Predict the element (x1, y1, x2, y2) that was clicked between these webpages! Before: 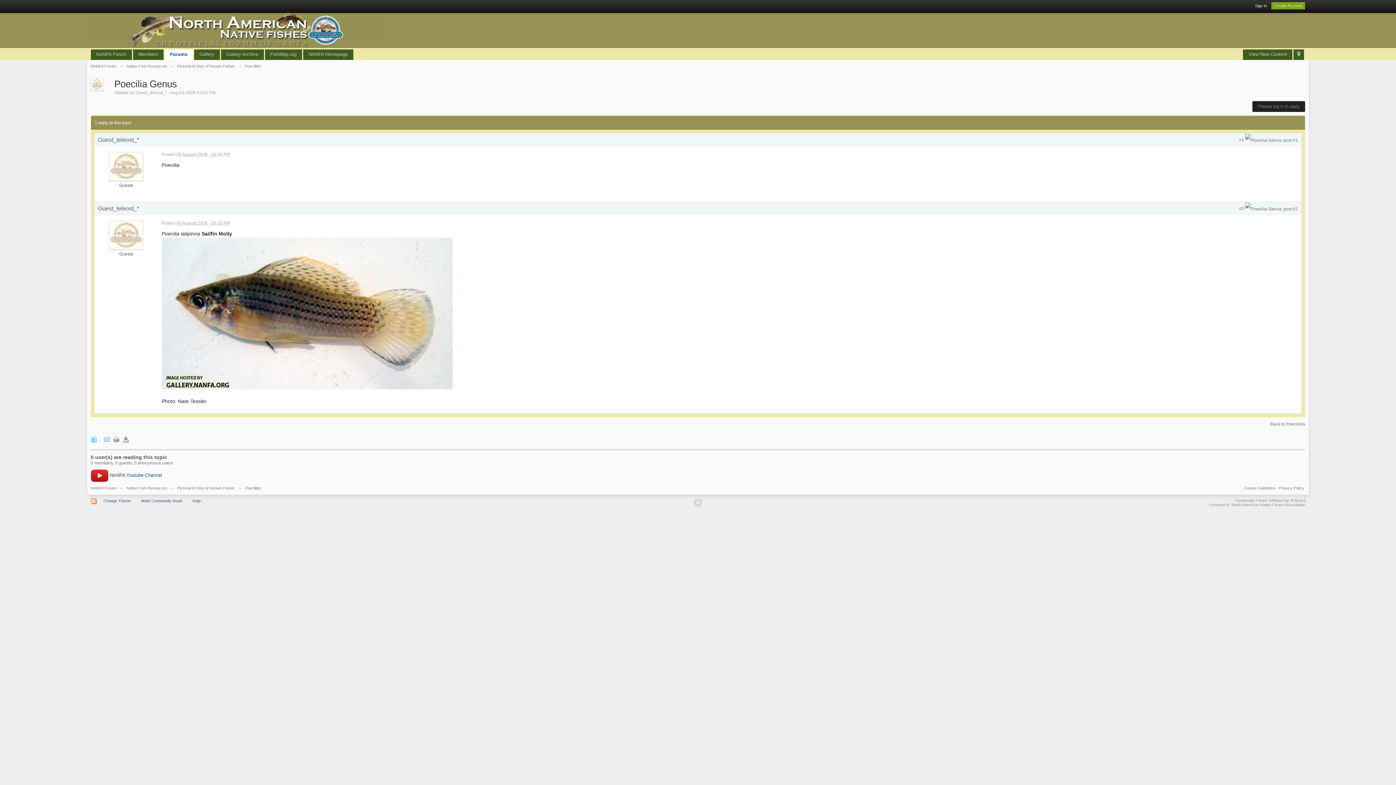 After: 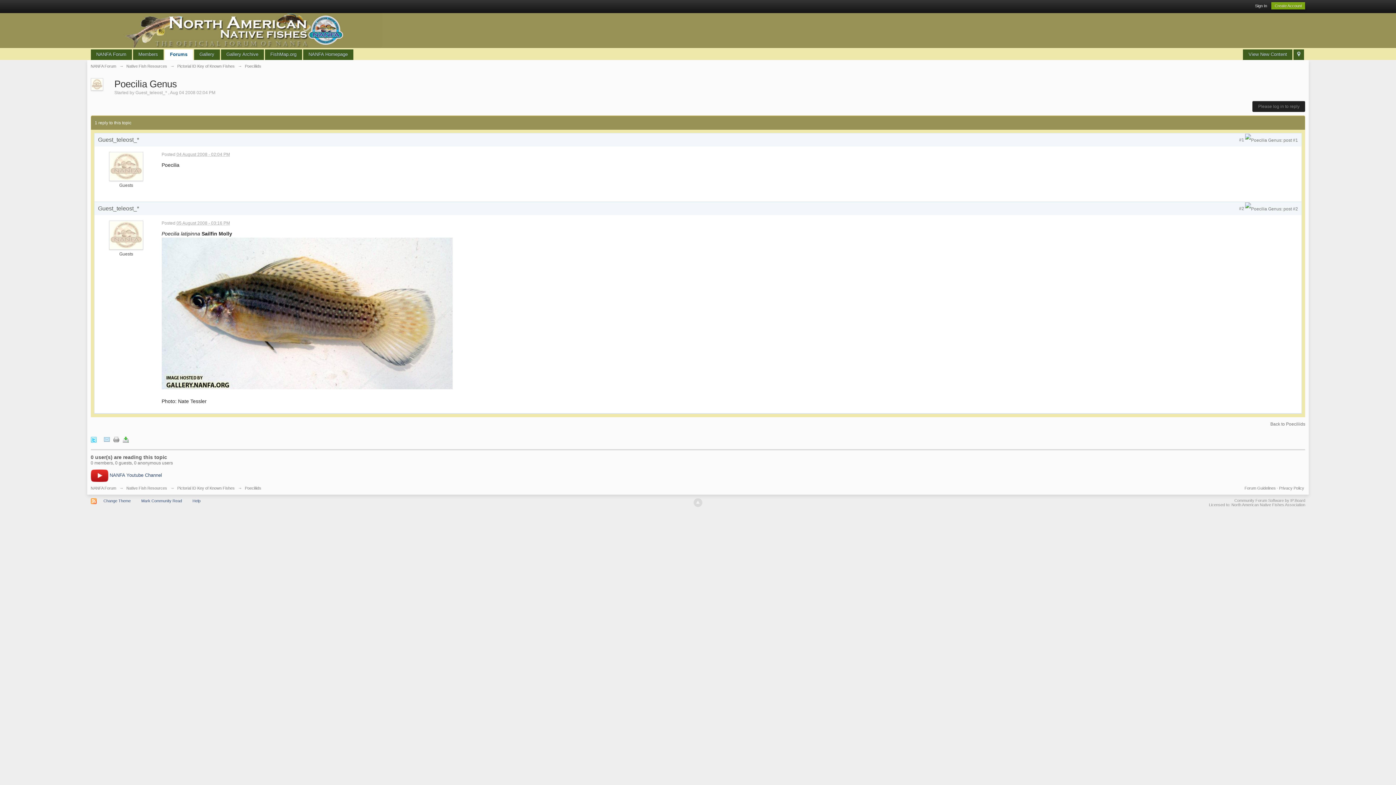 Action: bbox: (113, 436, 119, 442)